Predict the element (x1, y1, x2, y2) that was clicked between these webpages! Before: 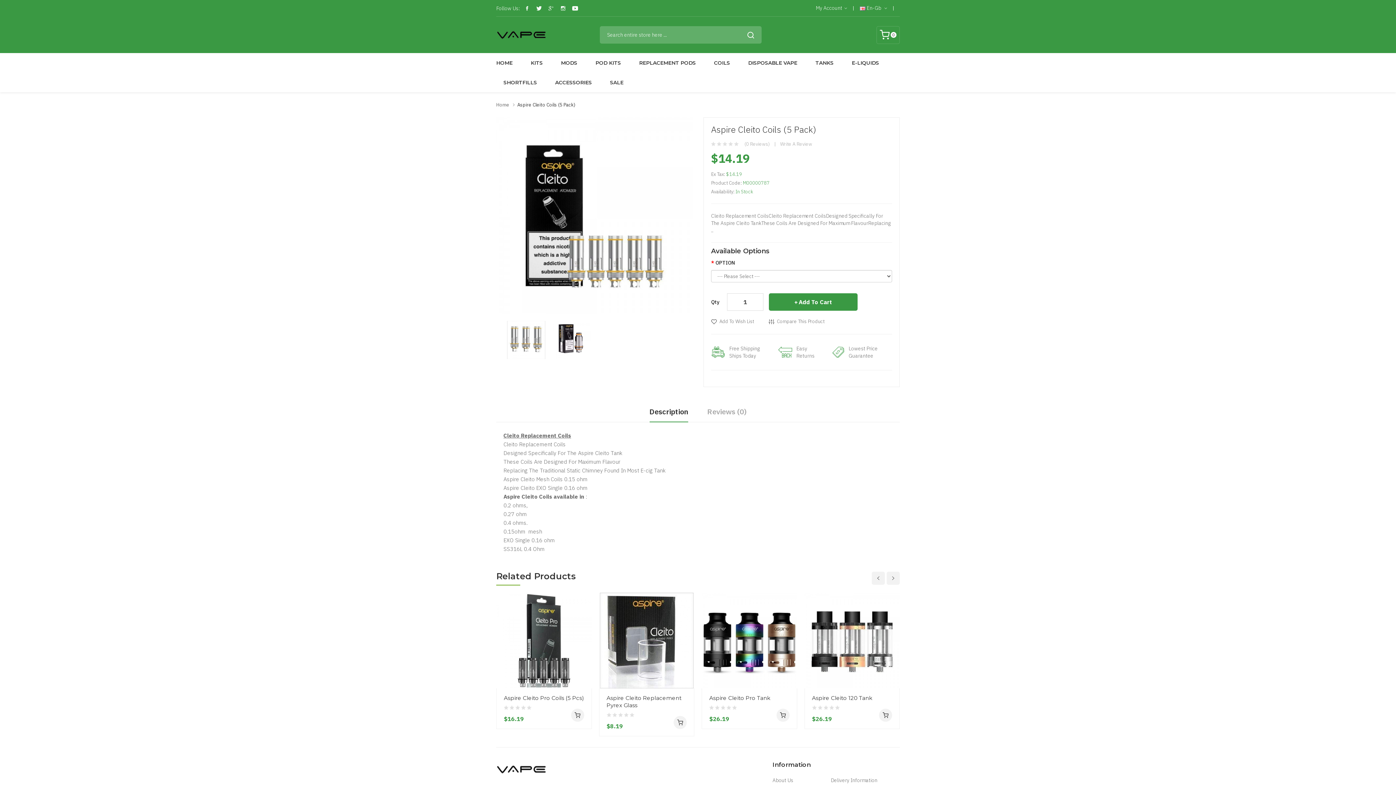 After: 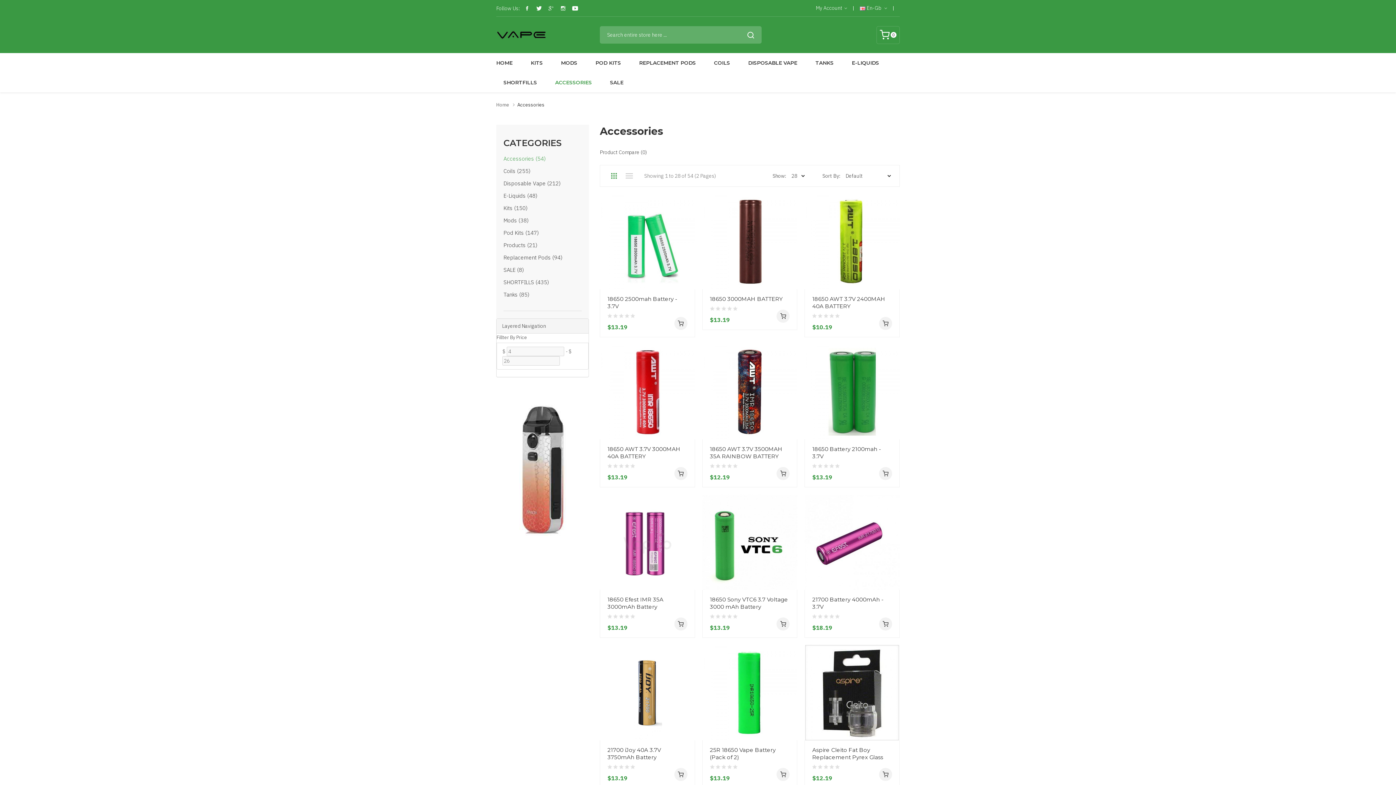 Action: bbox: (548, 72, 599, 92) label: ACCESSORIES